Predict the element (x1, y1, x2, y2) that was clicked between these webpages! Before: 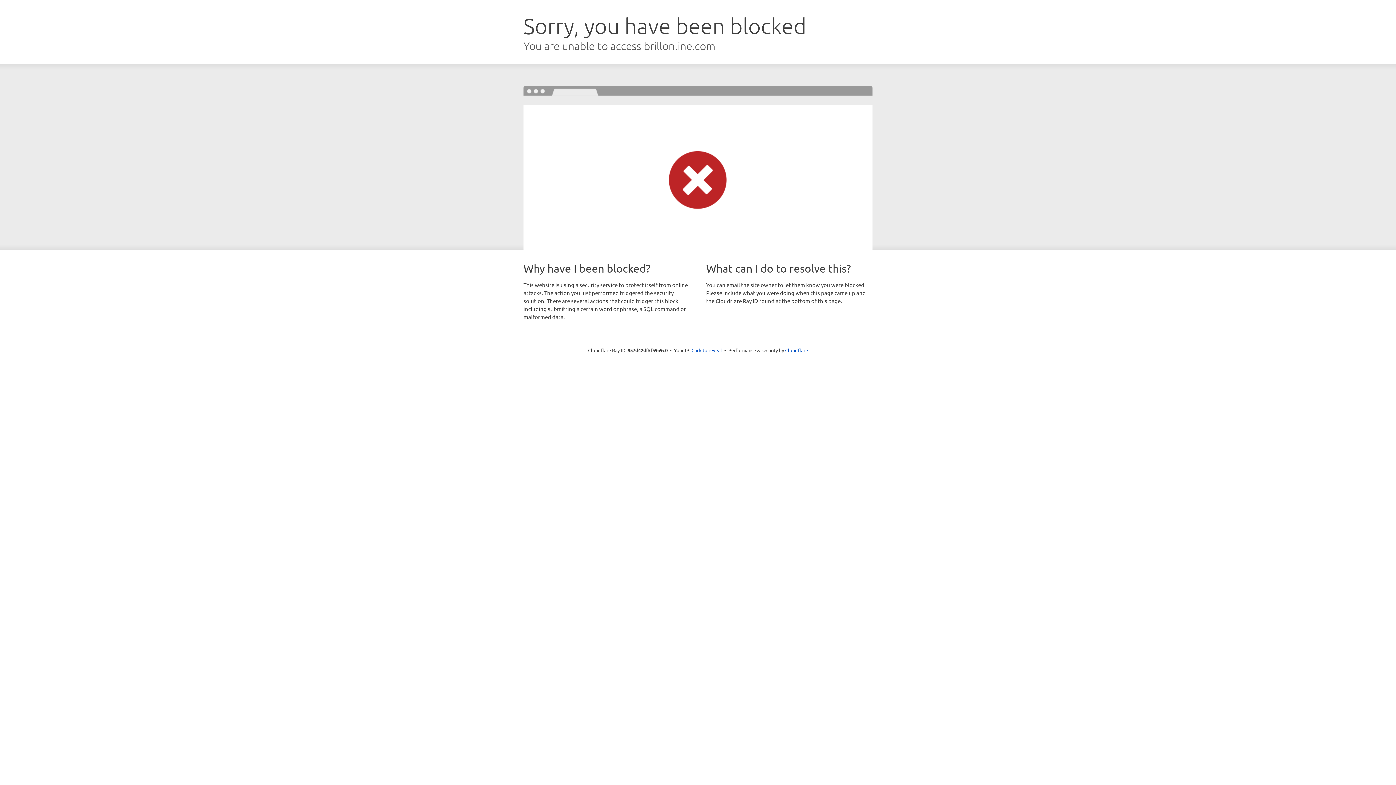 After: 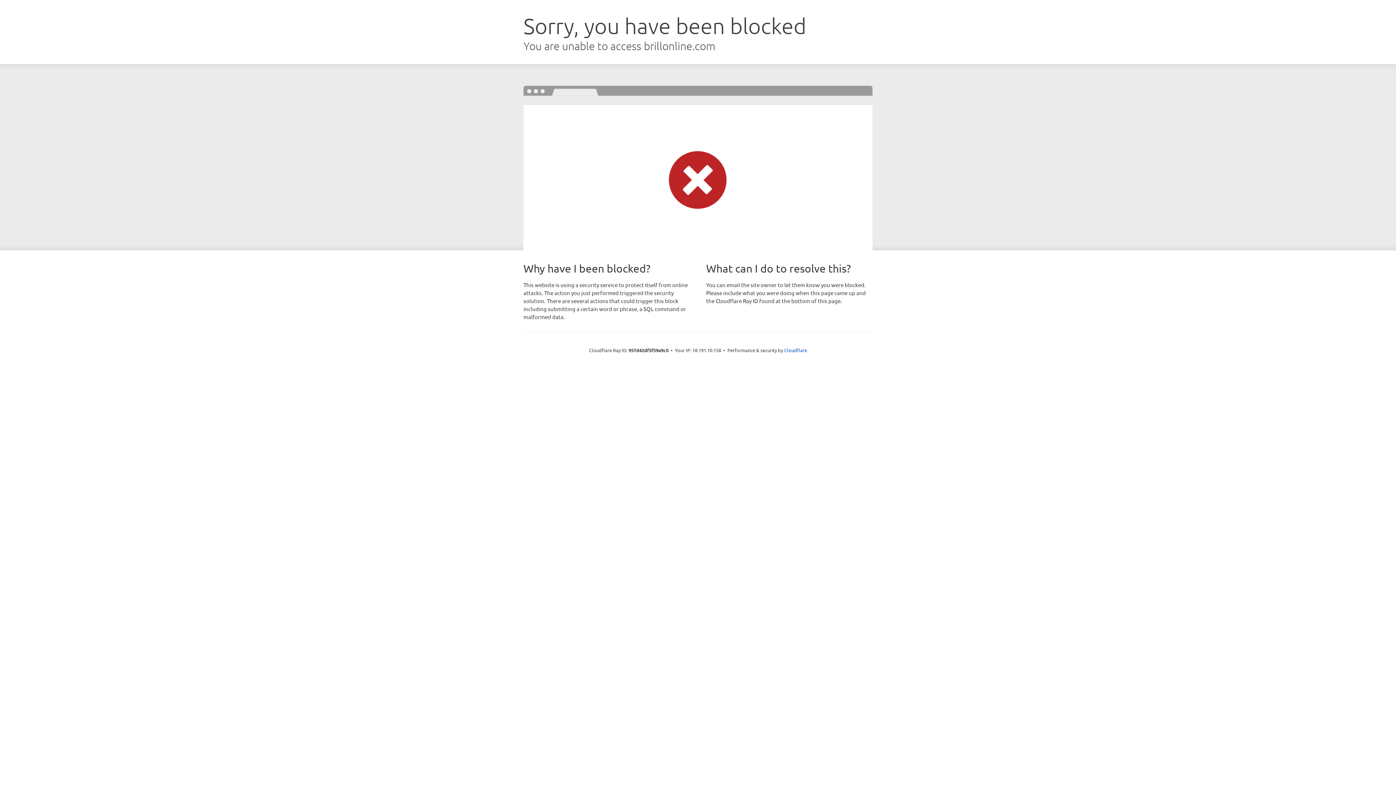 Action: label: Click to reveal bbox: (691, 346, 722, 353)